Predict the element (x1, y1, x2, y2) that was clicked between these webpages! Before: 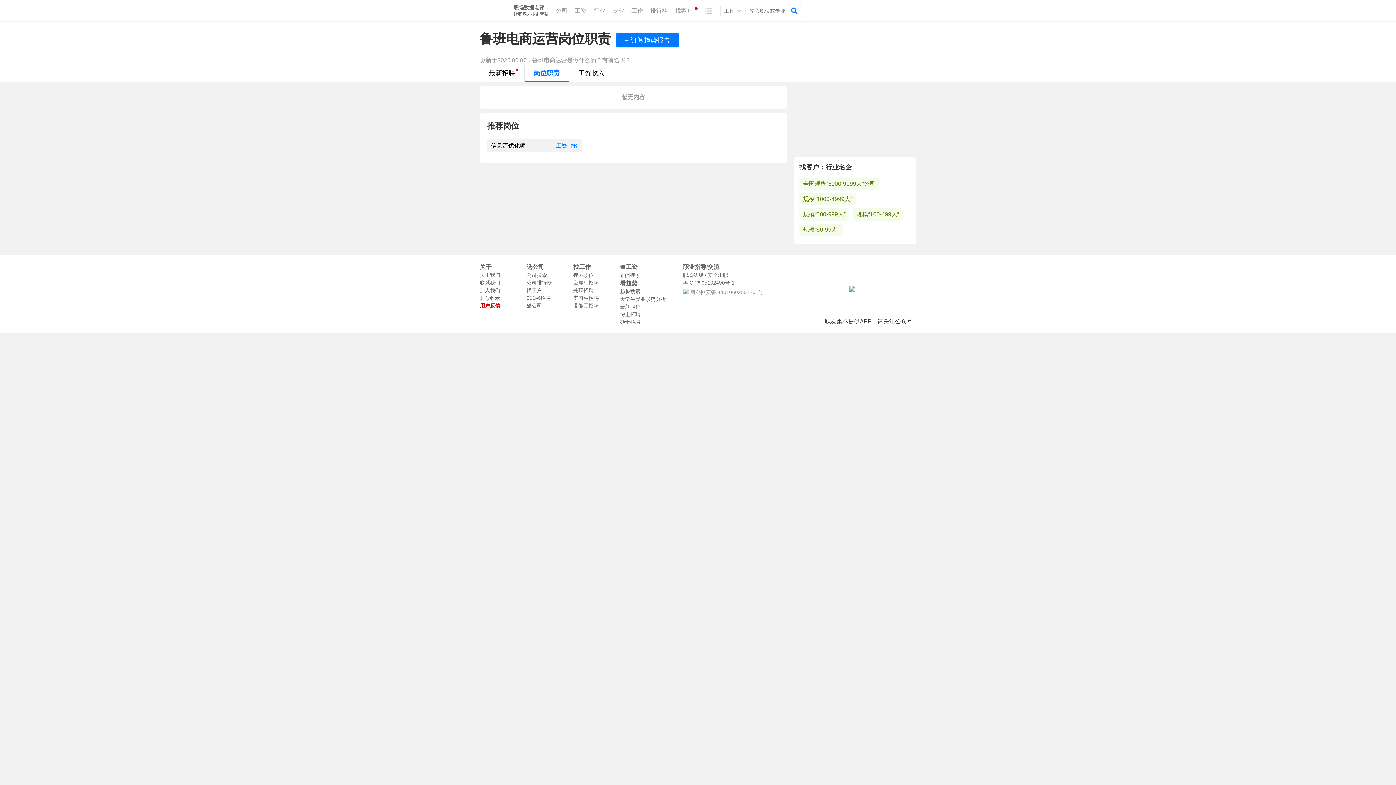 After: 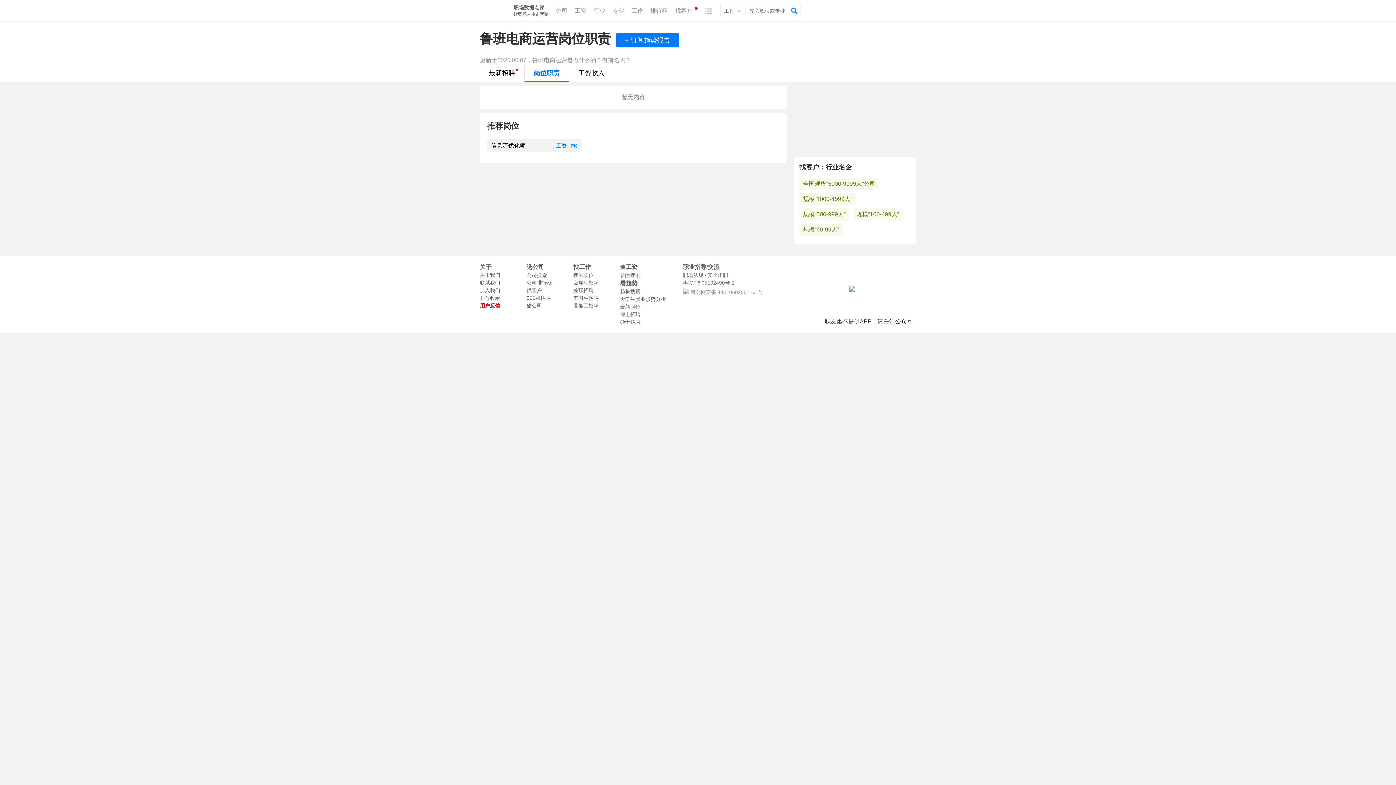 Action: label: 开放收录 bbox: (480, 295, 500, 301)